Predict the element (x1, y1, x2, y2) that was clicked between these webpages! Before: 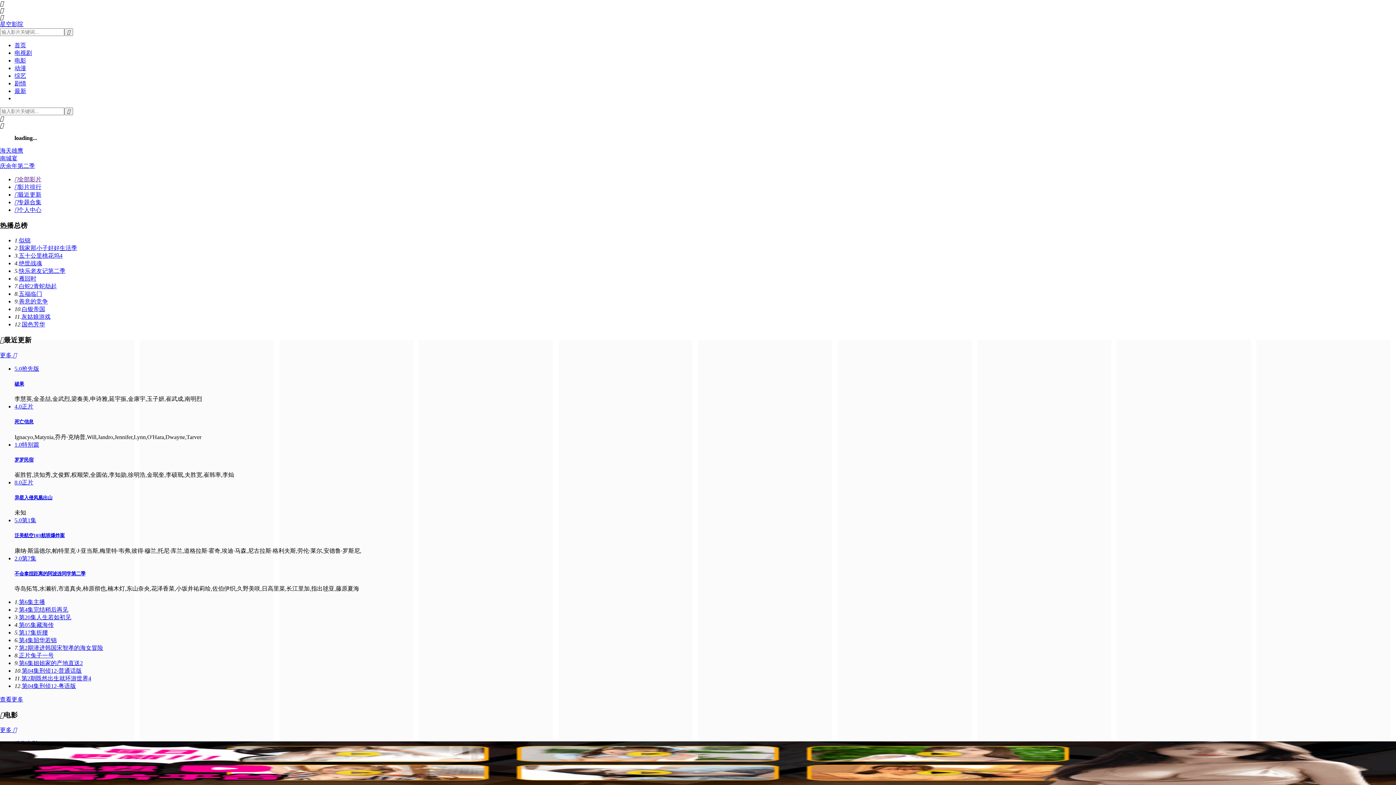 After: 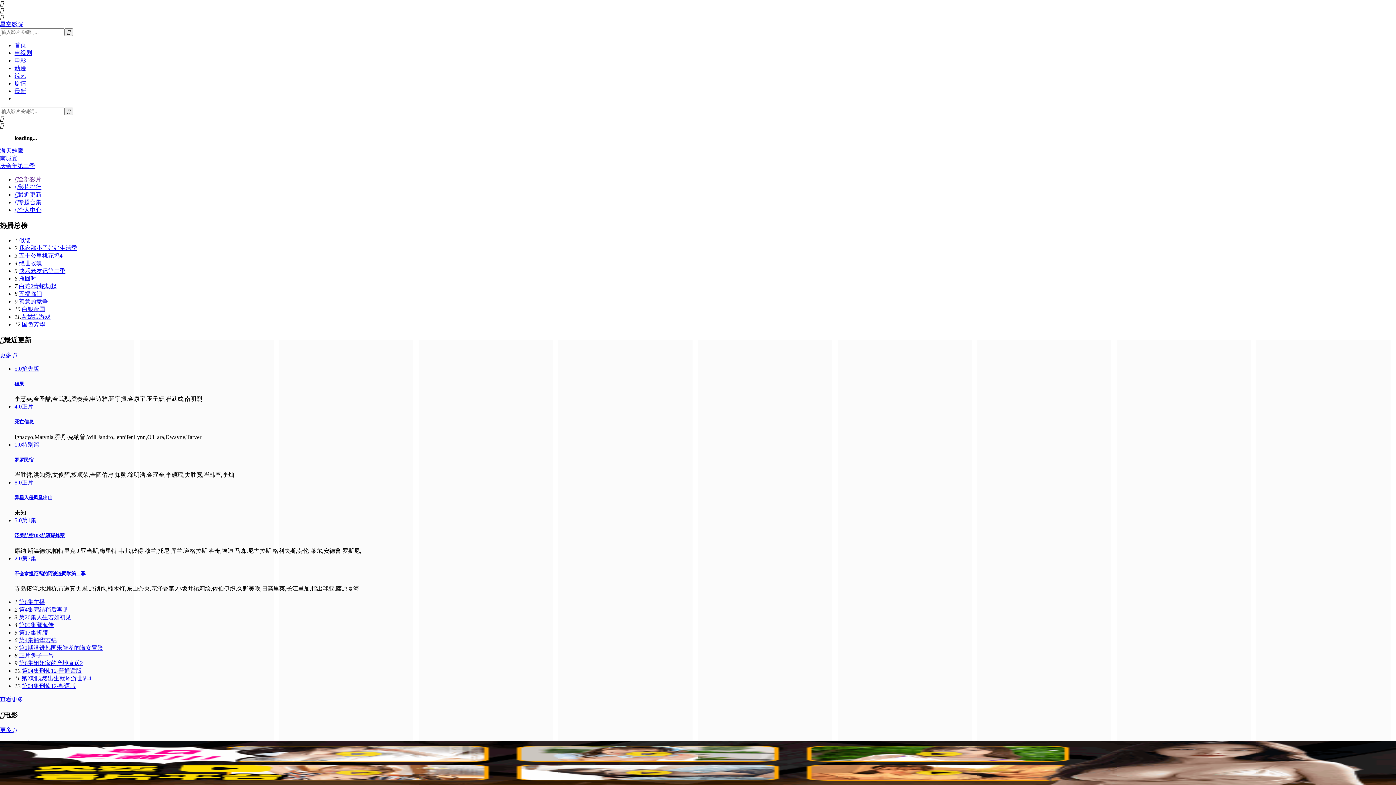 Action: label: 五十公里桃花坞4 bbox: (18, 252, 62, 259)